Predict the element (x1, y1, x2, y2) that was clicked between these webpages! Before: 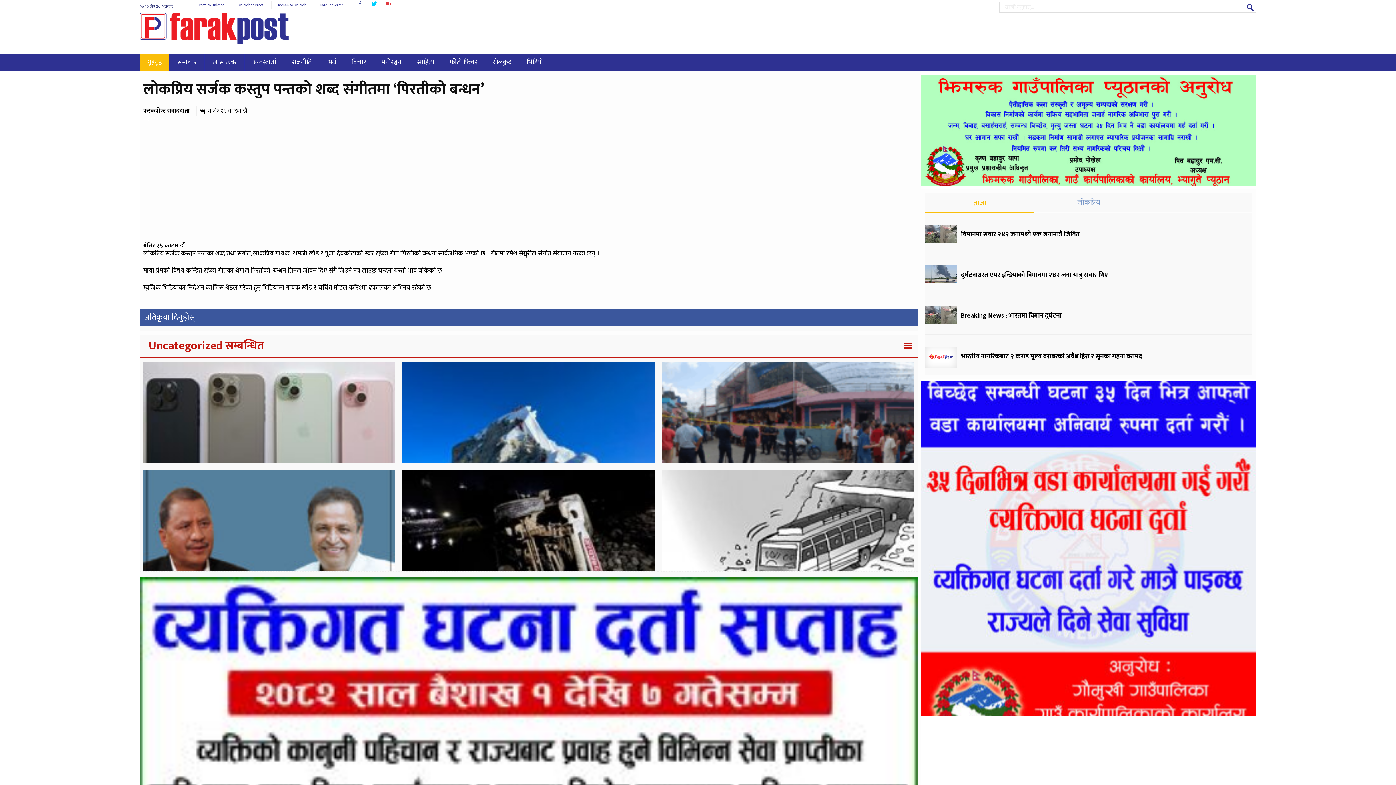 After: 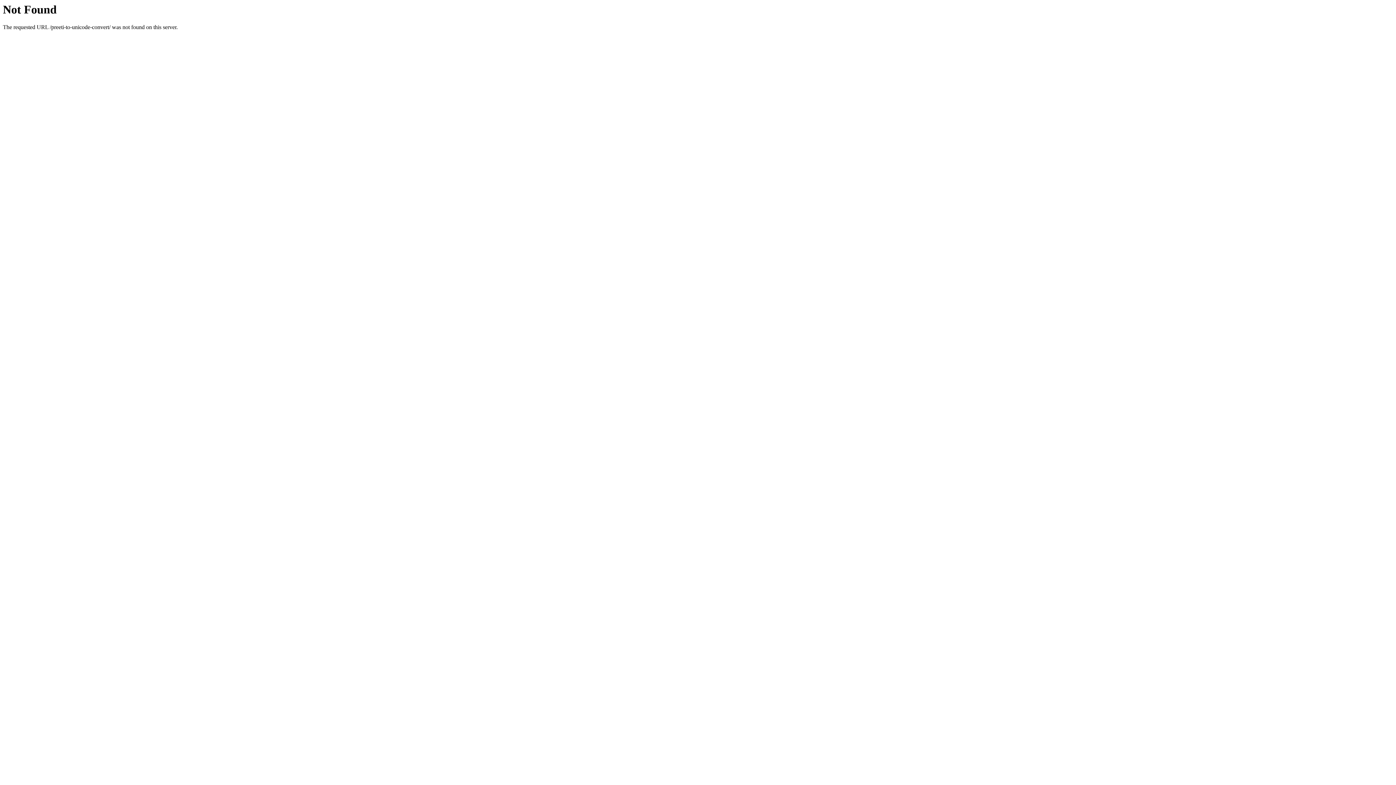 Action: bbox: (190, 1, 231, 8) label: Preeti to Unicode